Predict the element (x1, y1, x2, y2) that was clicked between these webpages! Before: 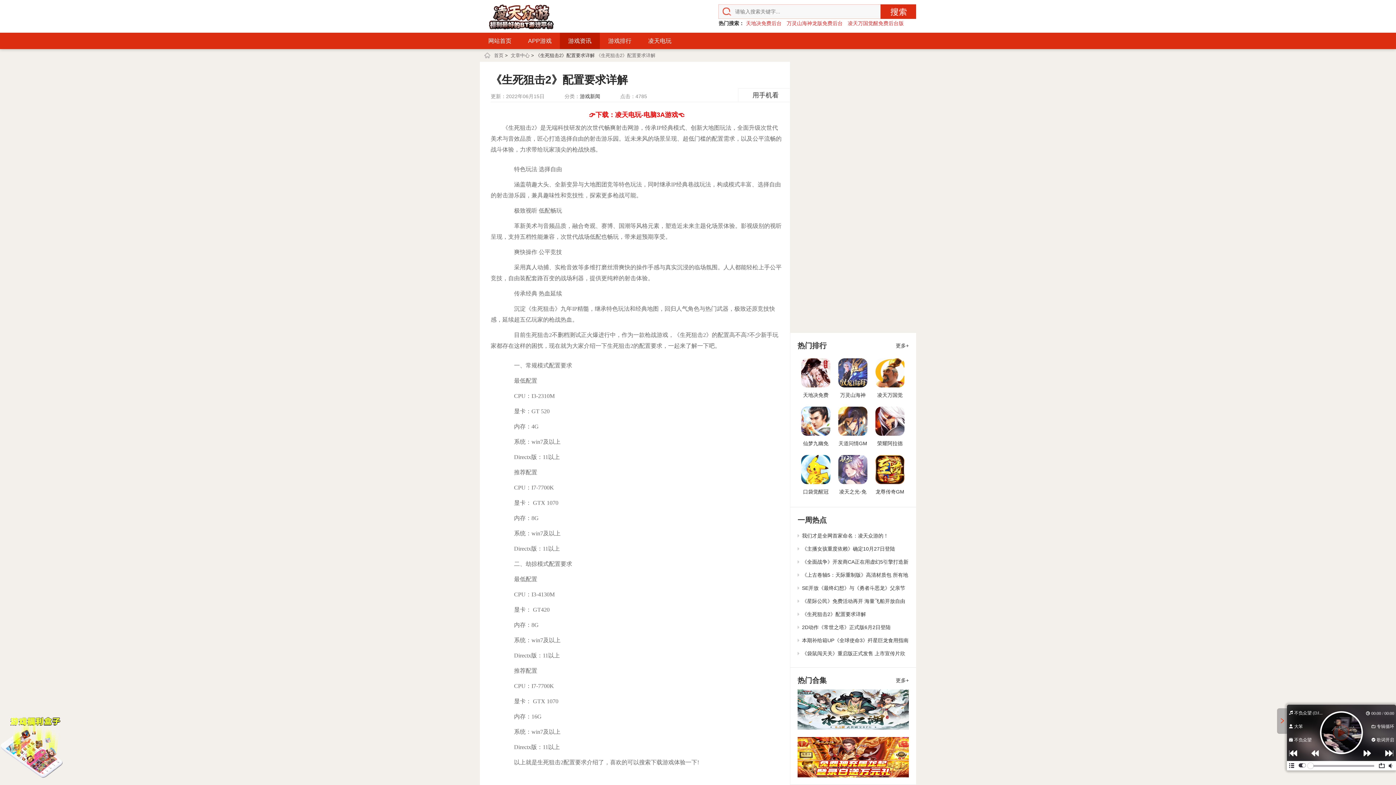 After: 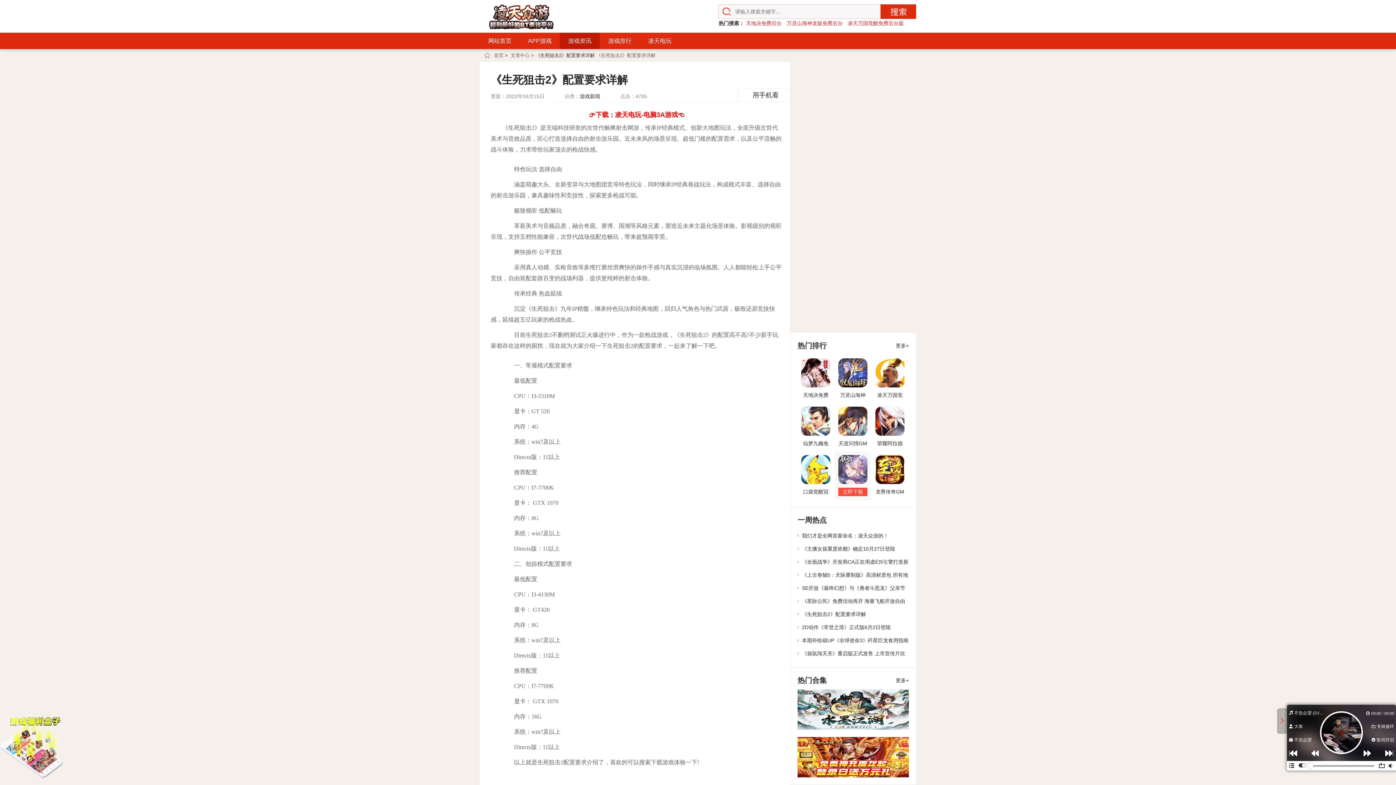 Action: bbox: (834, 451, 871, 500) label: 凌天之光-免费后台-闪烁之光